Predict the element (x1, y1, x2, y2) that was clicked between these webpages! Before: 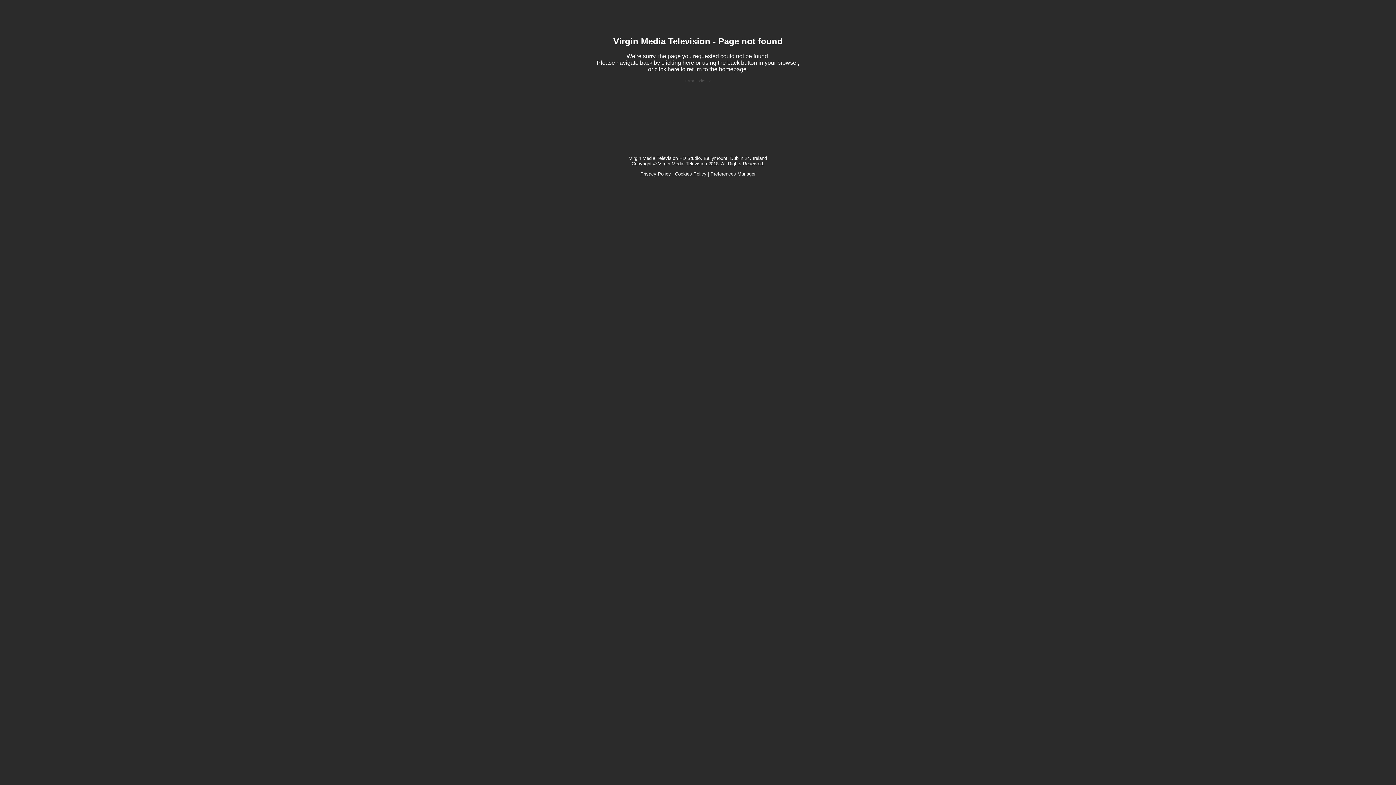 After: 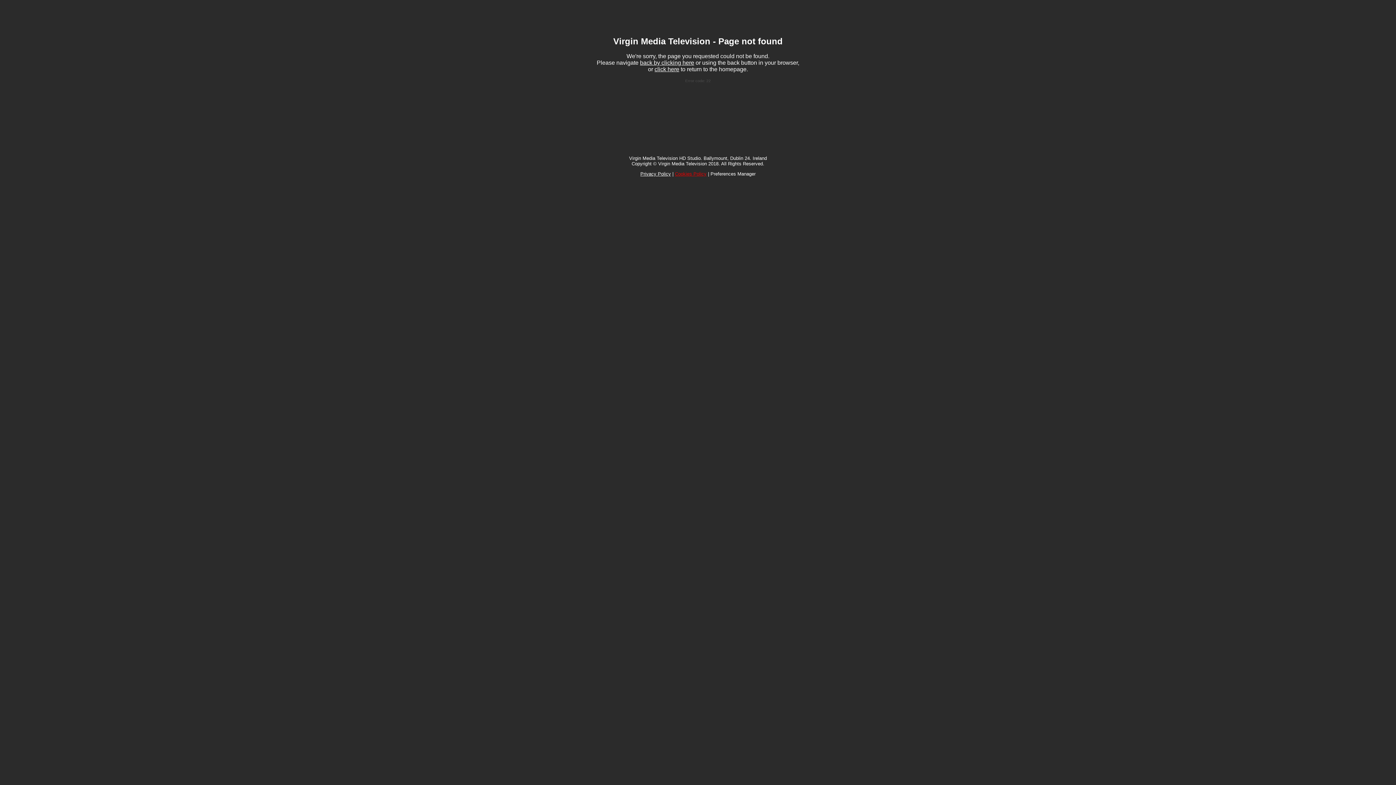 Action: label: Cookies Policy bbox: (675, 171, 706, 176)